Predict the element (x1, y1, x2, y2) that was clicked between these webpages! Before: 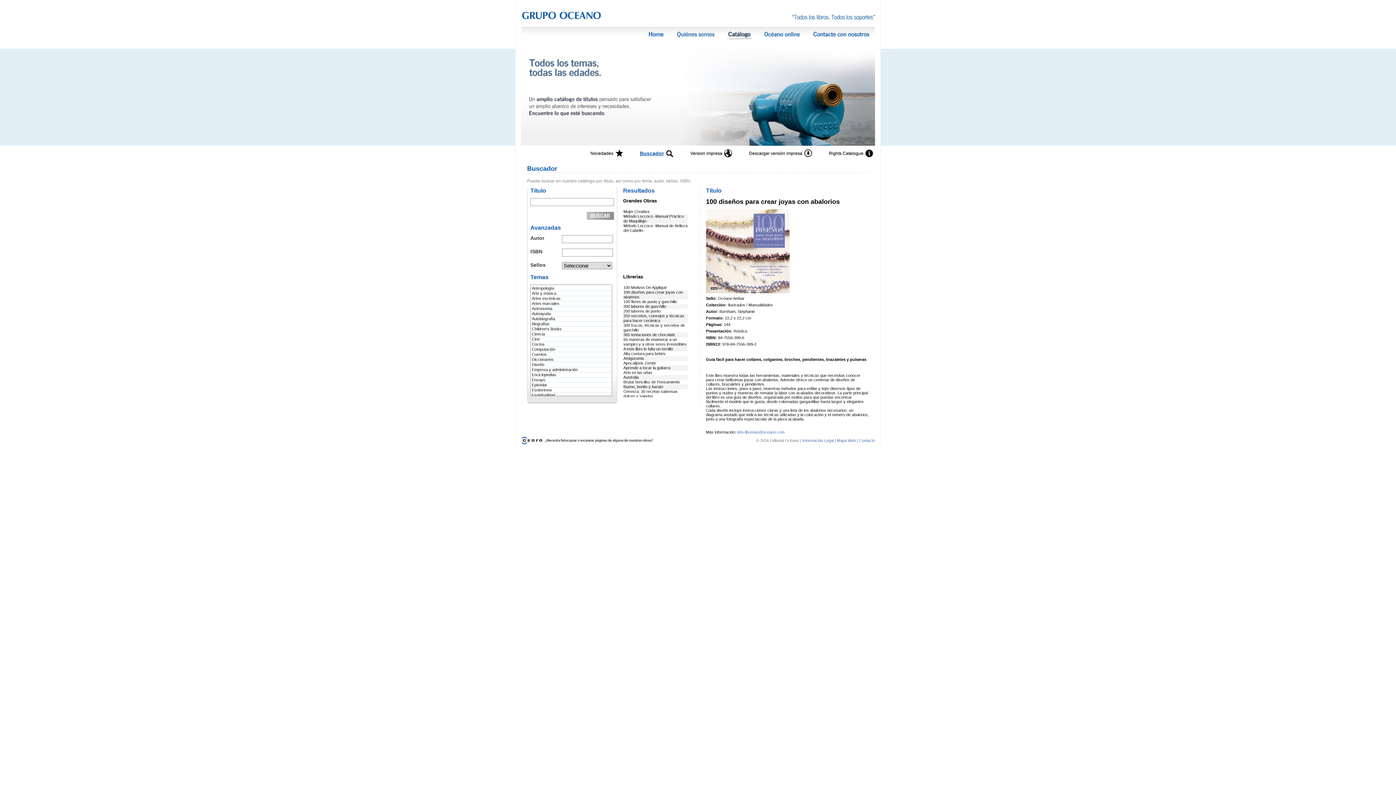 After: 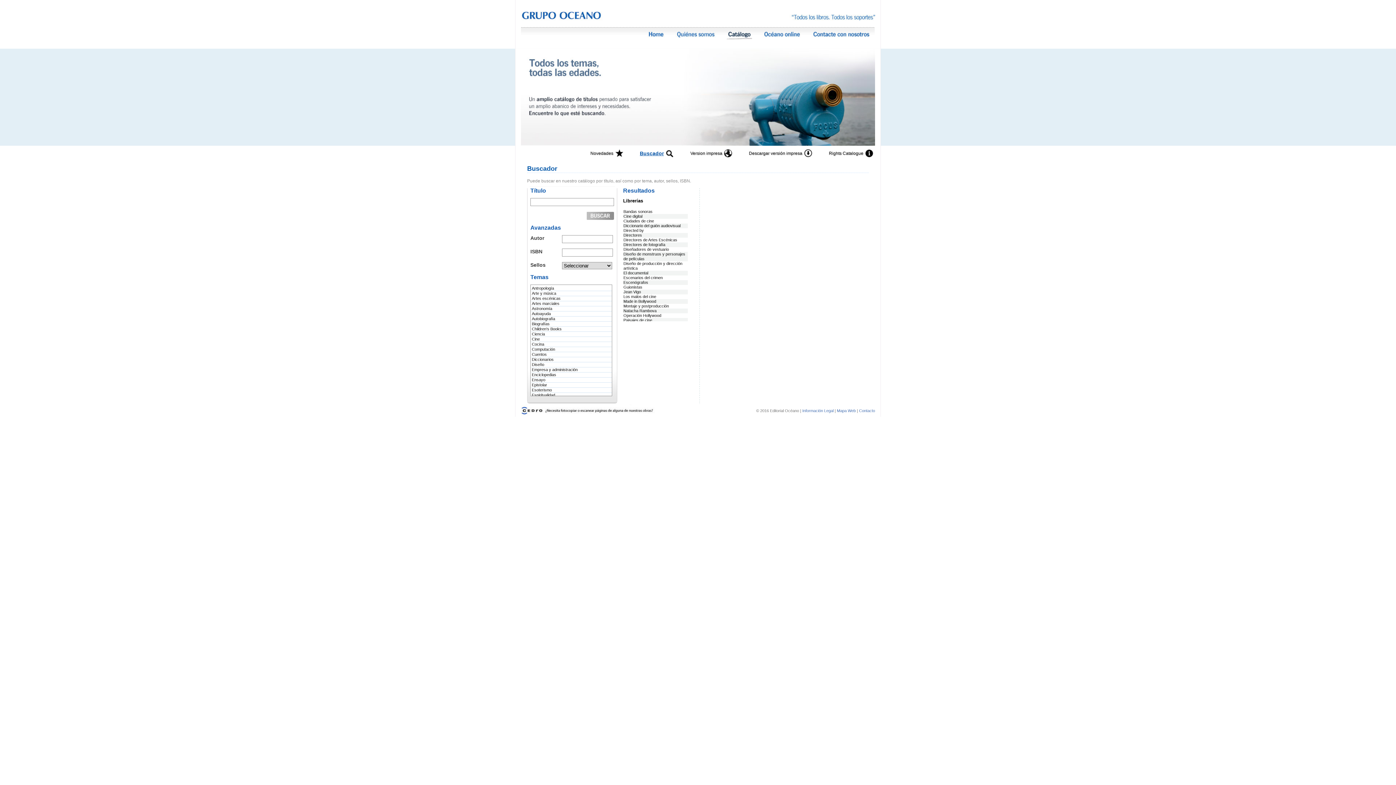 Action: bbox: (532, 337, 540, 341) label: Cine